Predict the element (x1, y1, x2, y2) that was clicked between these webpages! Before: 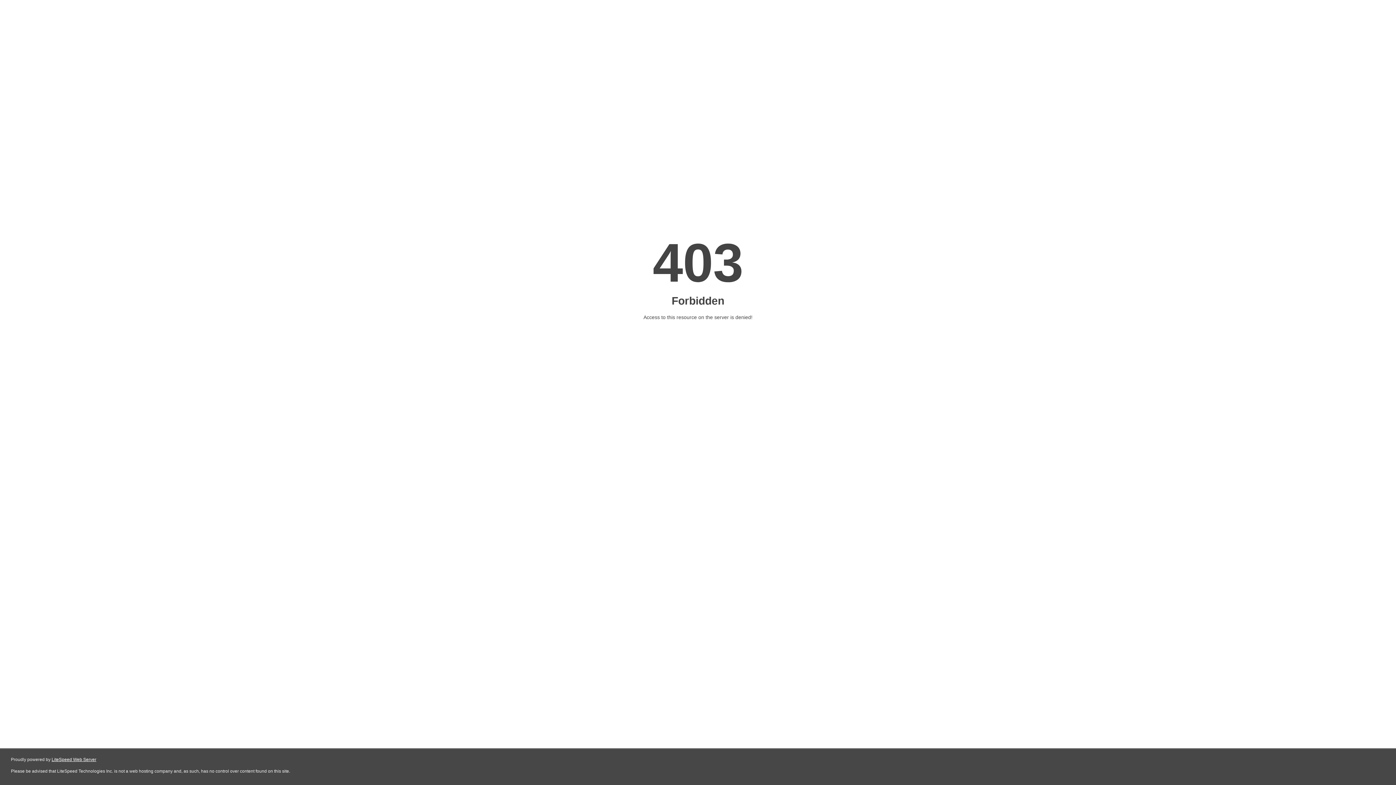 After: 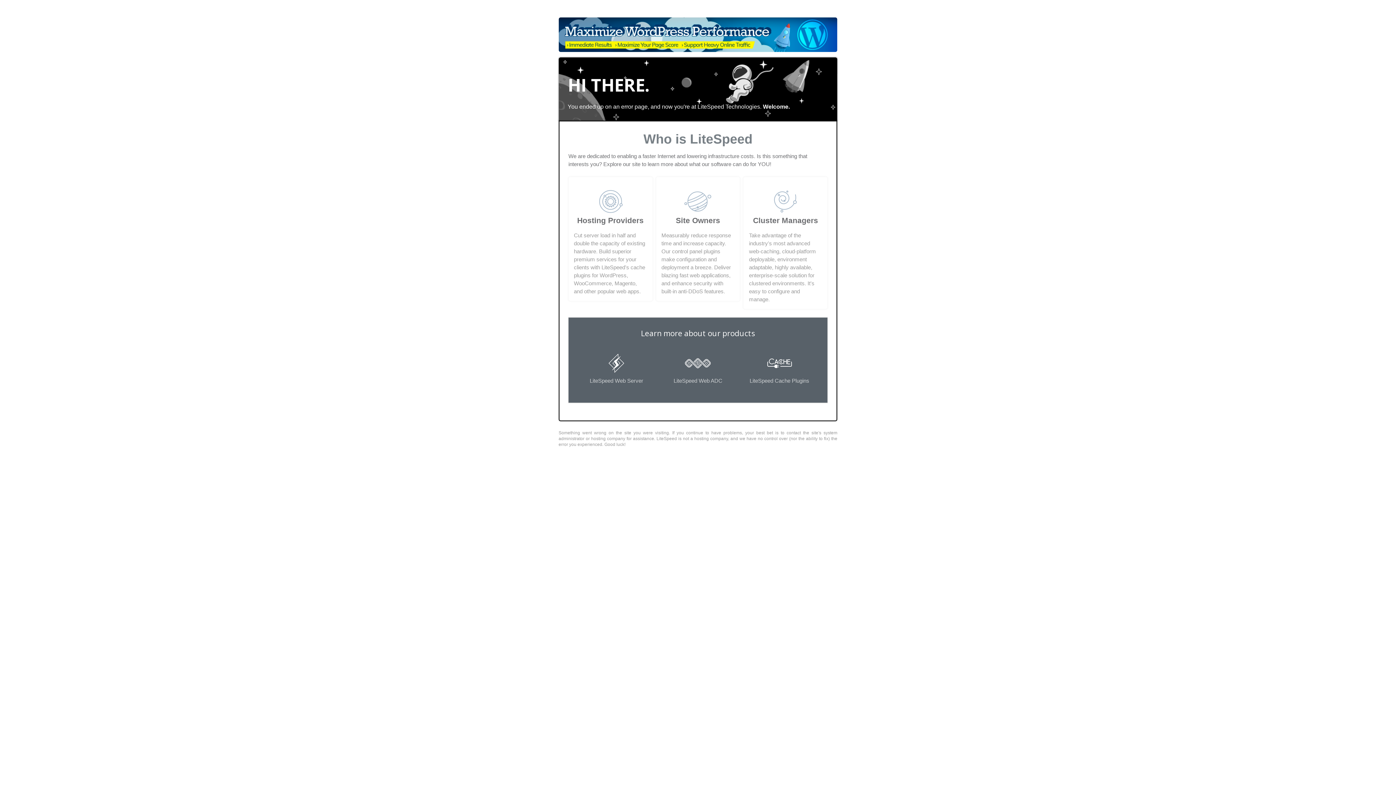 Action: label: LiteSpeed Web Server bbox: (51, 757, 96, 762)